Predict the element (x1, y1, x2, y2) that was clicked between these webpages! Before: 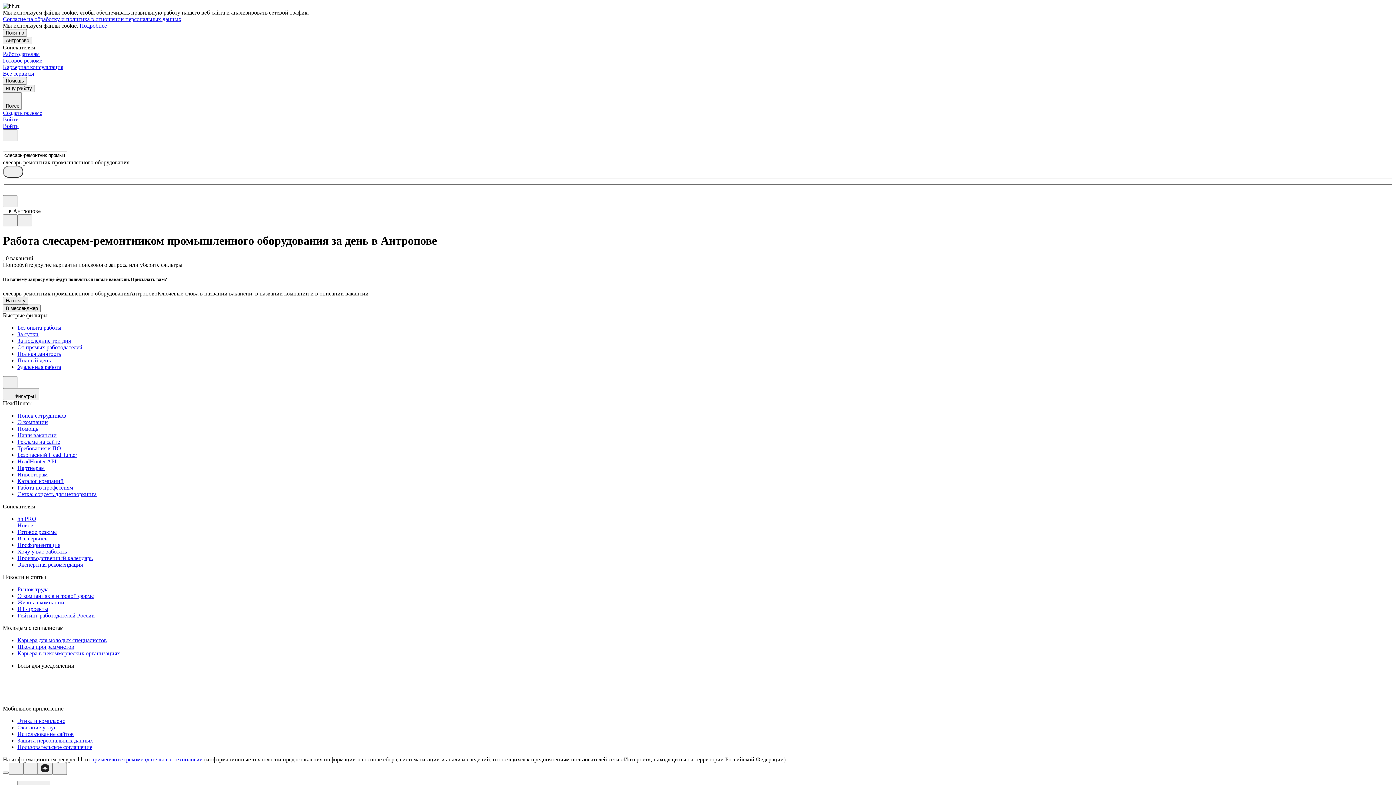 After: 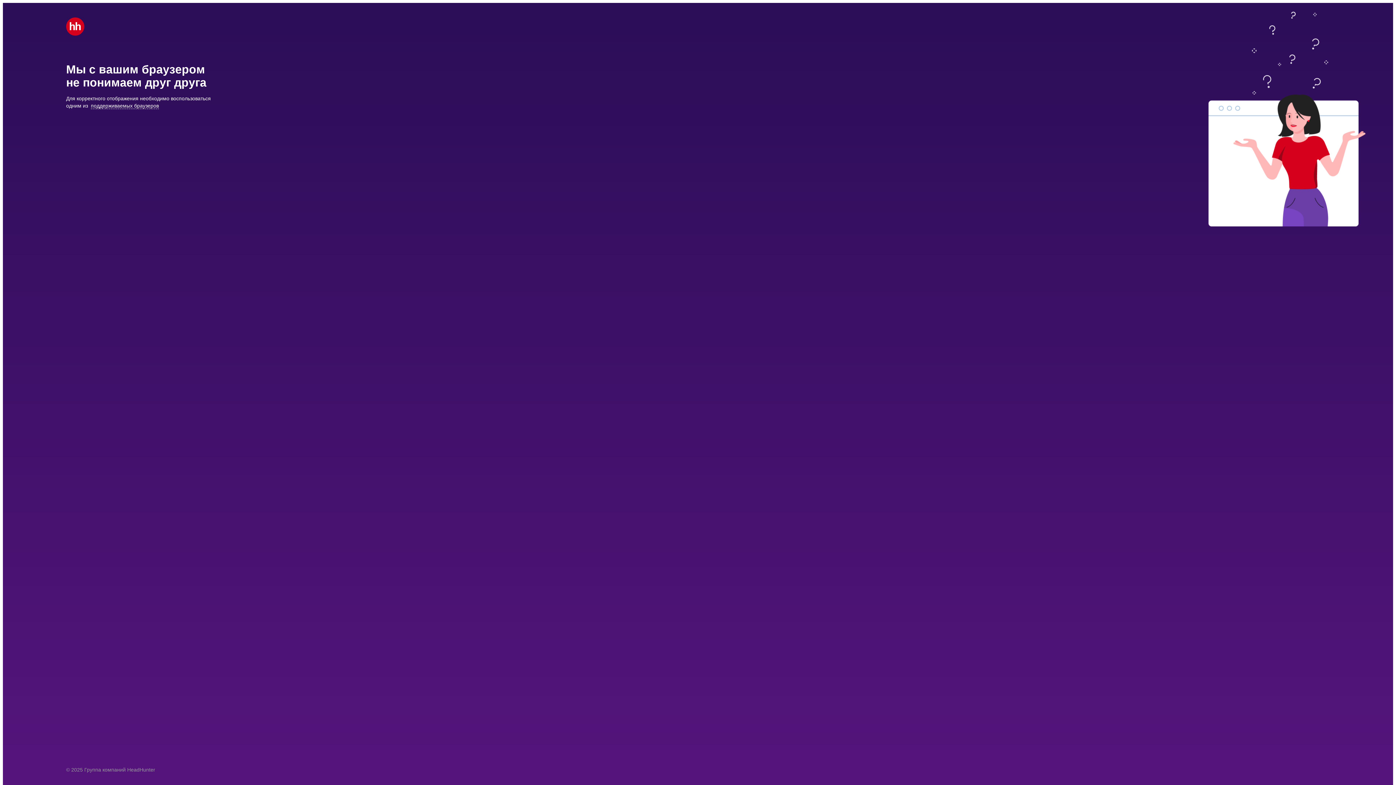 Action: label: Рейтинг работодателей России bbox: (17, 612, 1393, 619)